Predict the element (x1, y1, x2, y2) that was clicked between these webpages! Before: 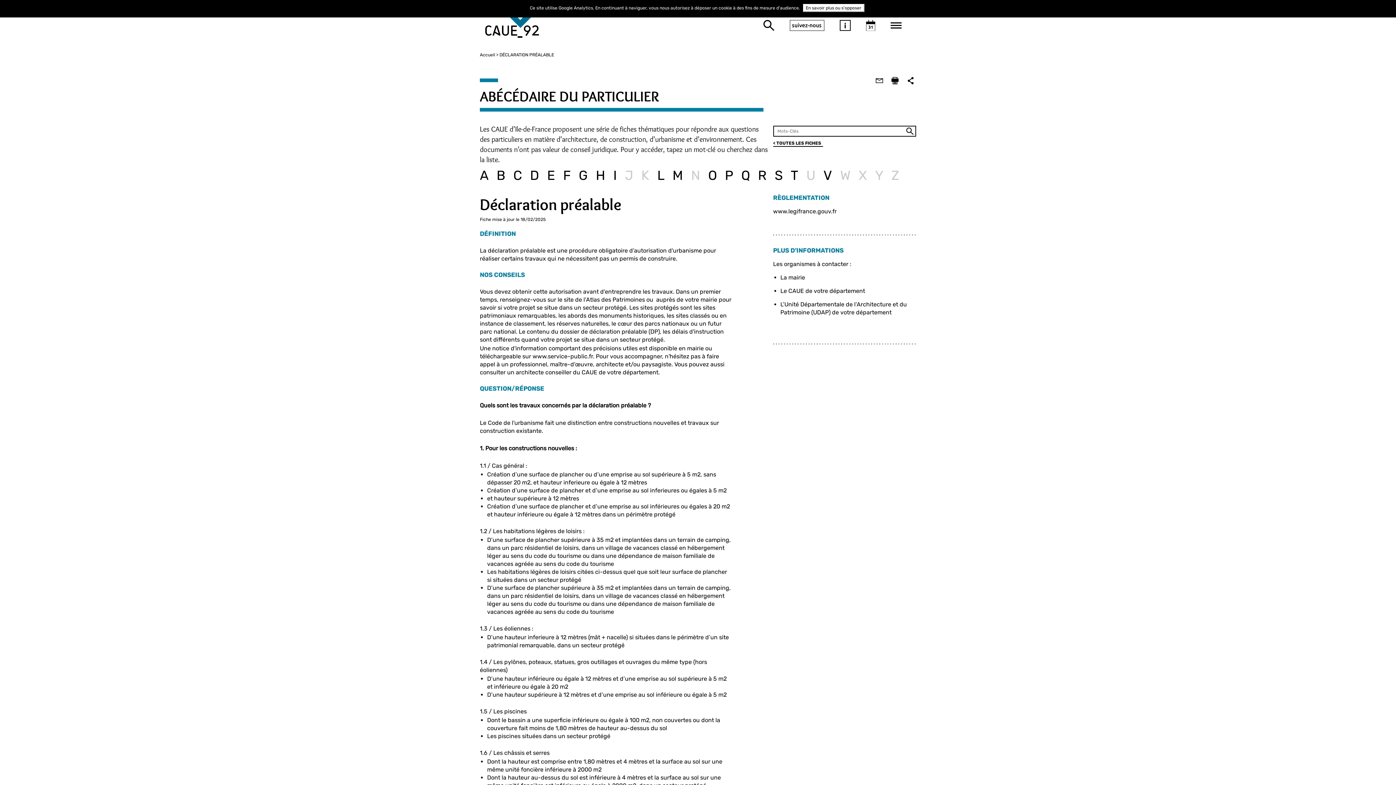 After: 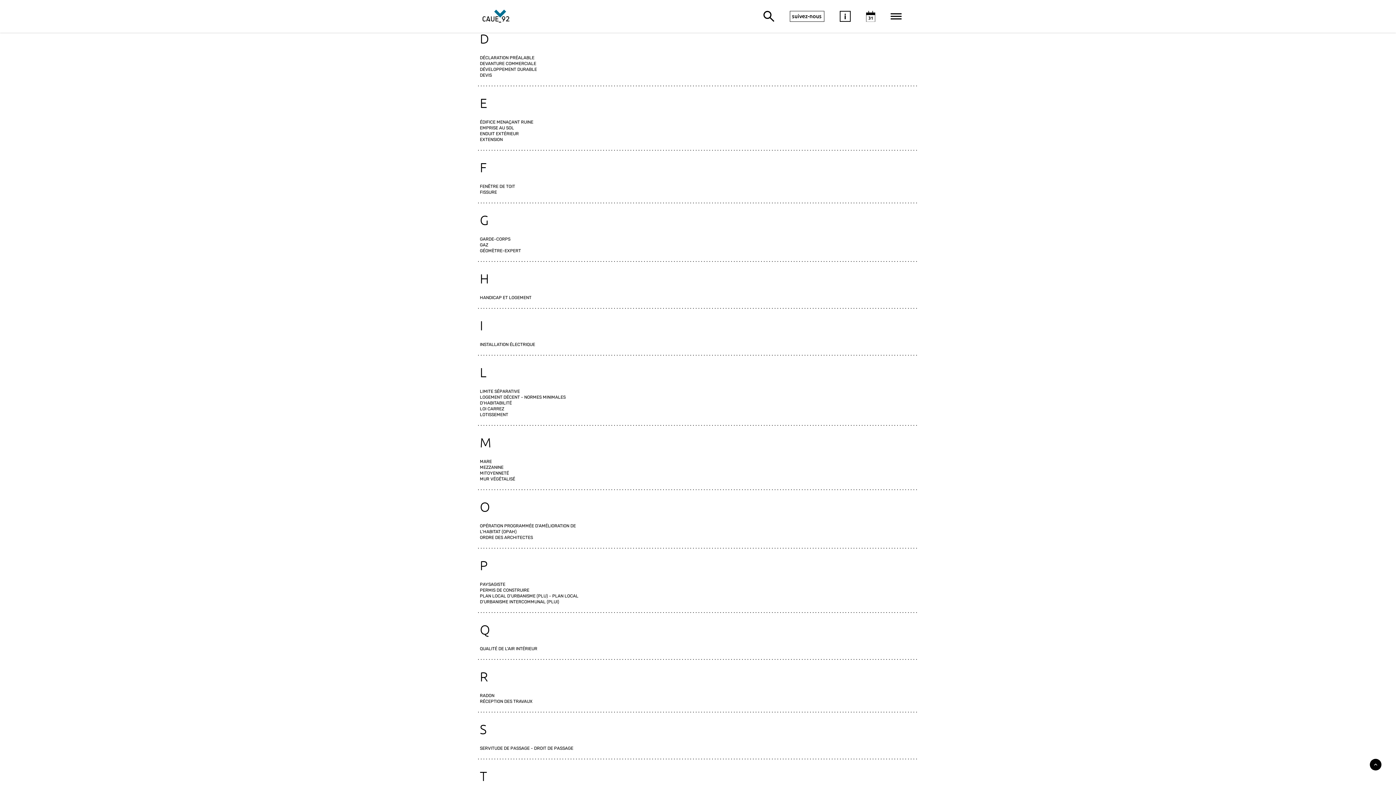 Action: label: D bbox: (526, 164, 543, 186)